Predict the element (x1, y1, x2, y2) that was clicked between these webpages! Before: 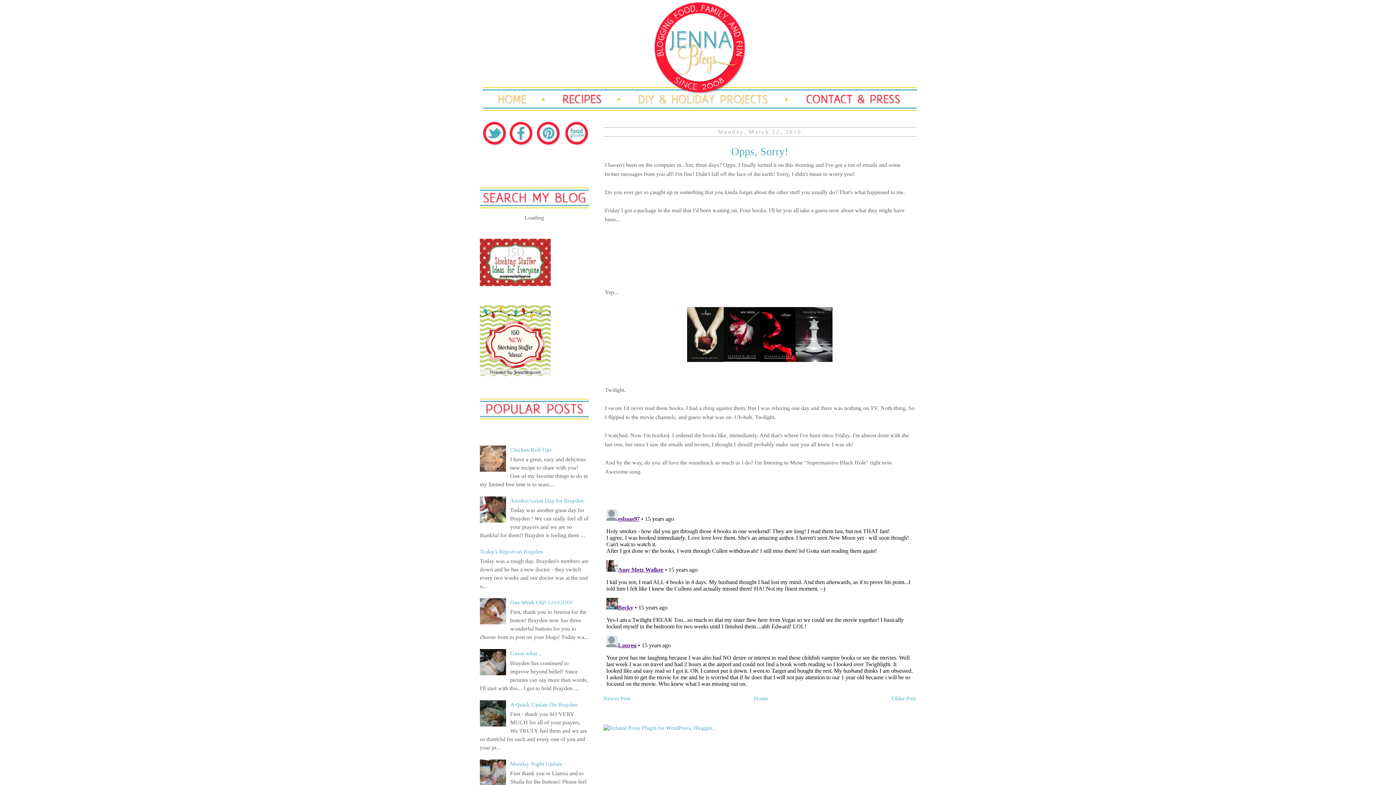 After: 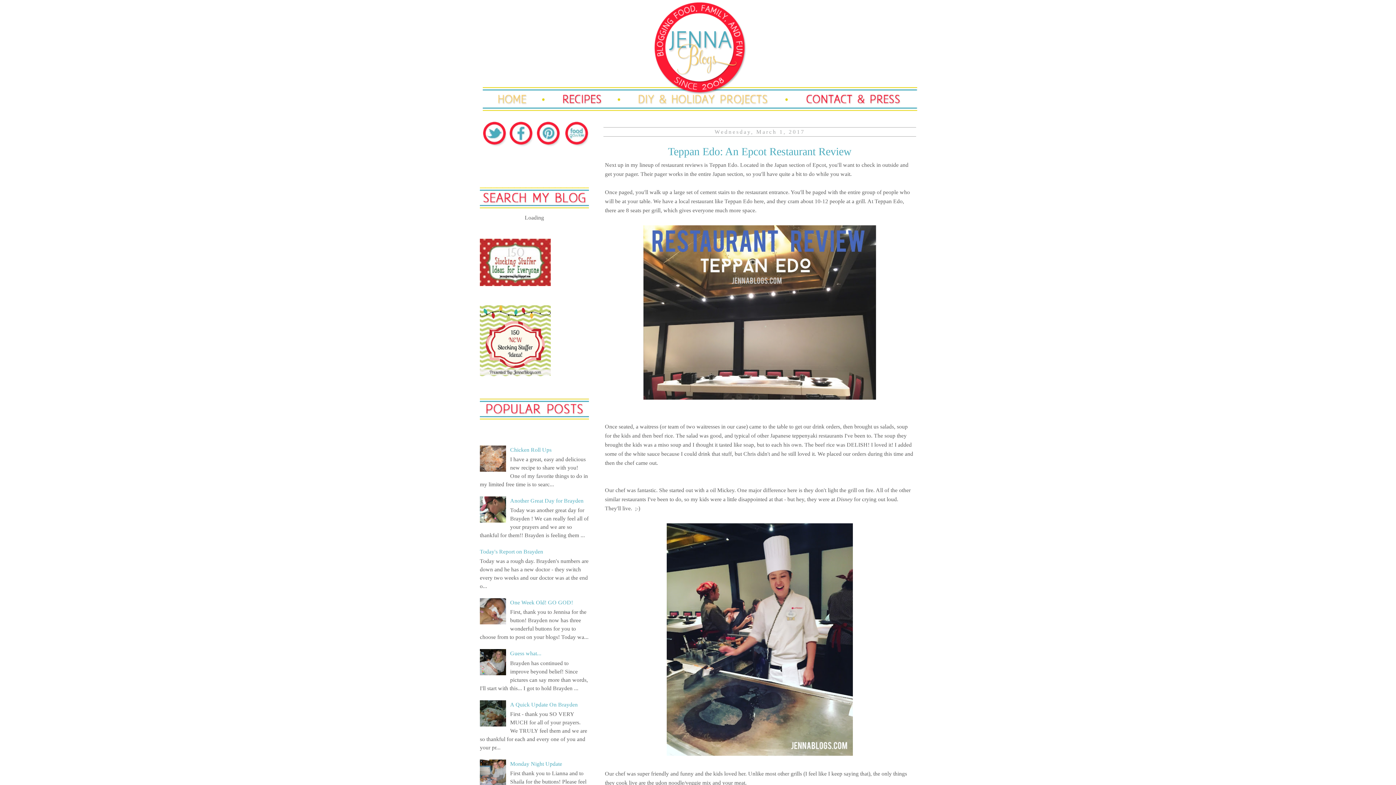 Action: label: Home bbox: (754, 695, 768, 701)